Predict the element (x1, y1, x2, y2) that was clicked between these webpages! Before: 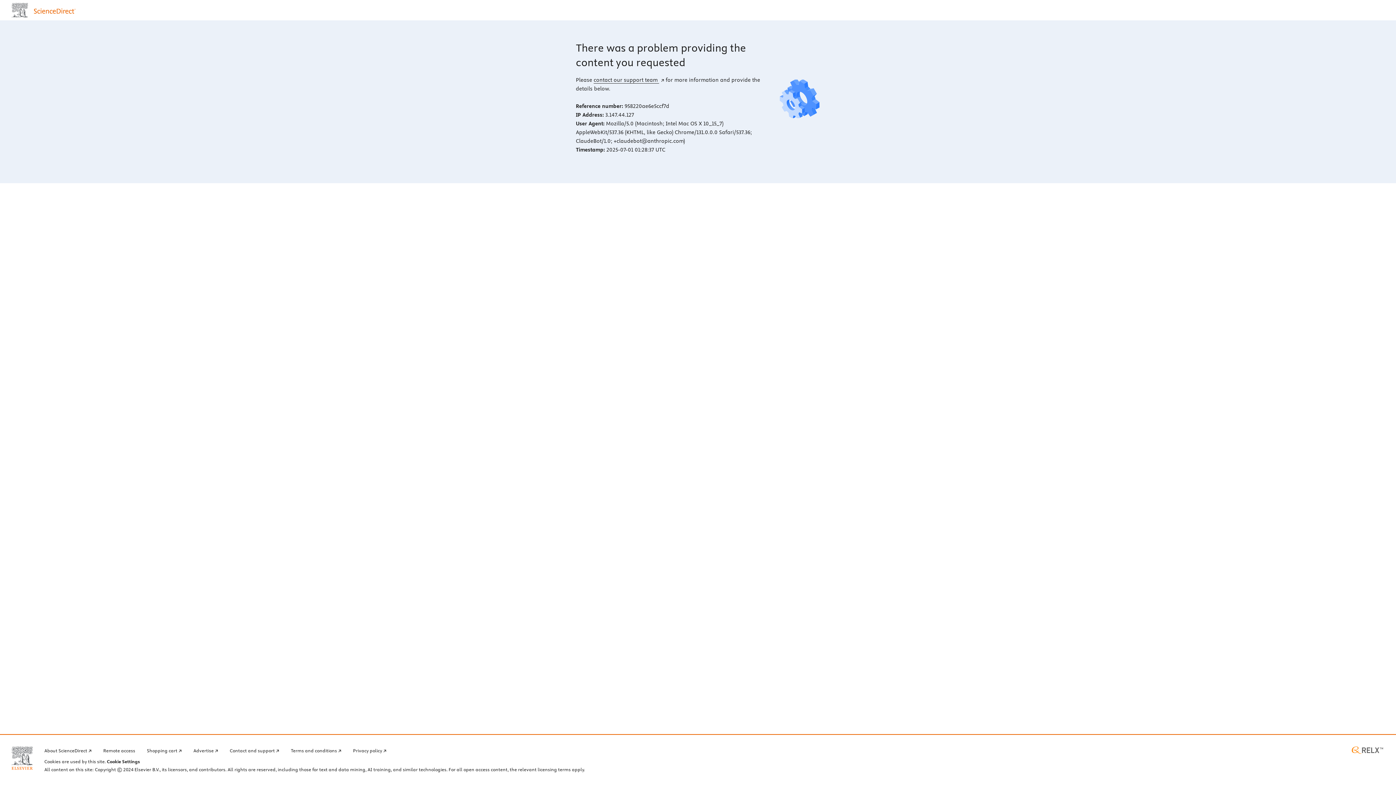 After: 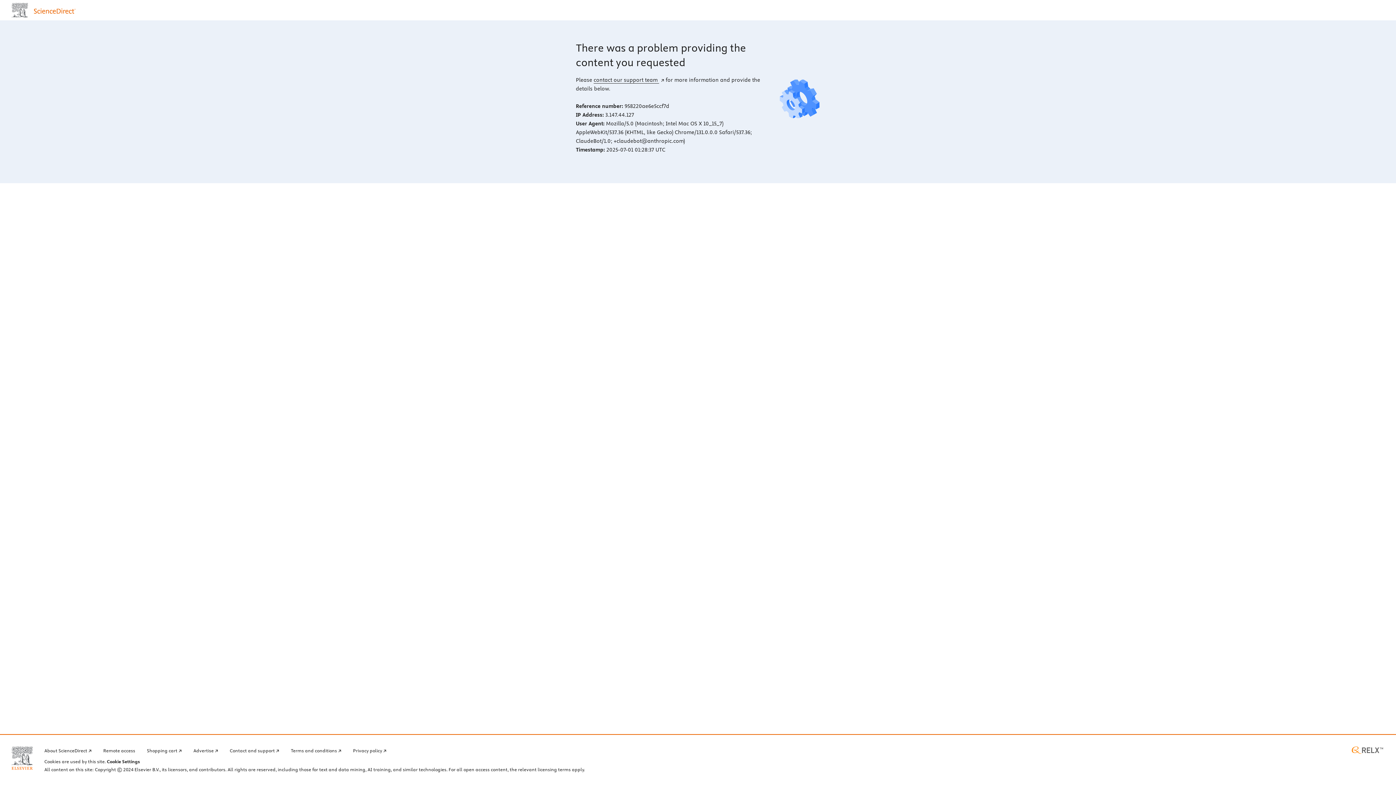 Action: label: Elsevier home page (opens in a new tab) bbox: (11, 746, 32, 770)